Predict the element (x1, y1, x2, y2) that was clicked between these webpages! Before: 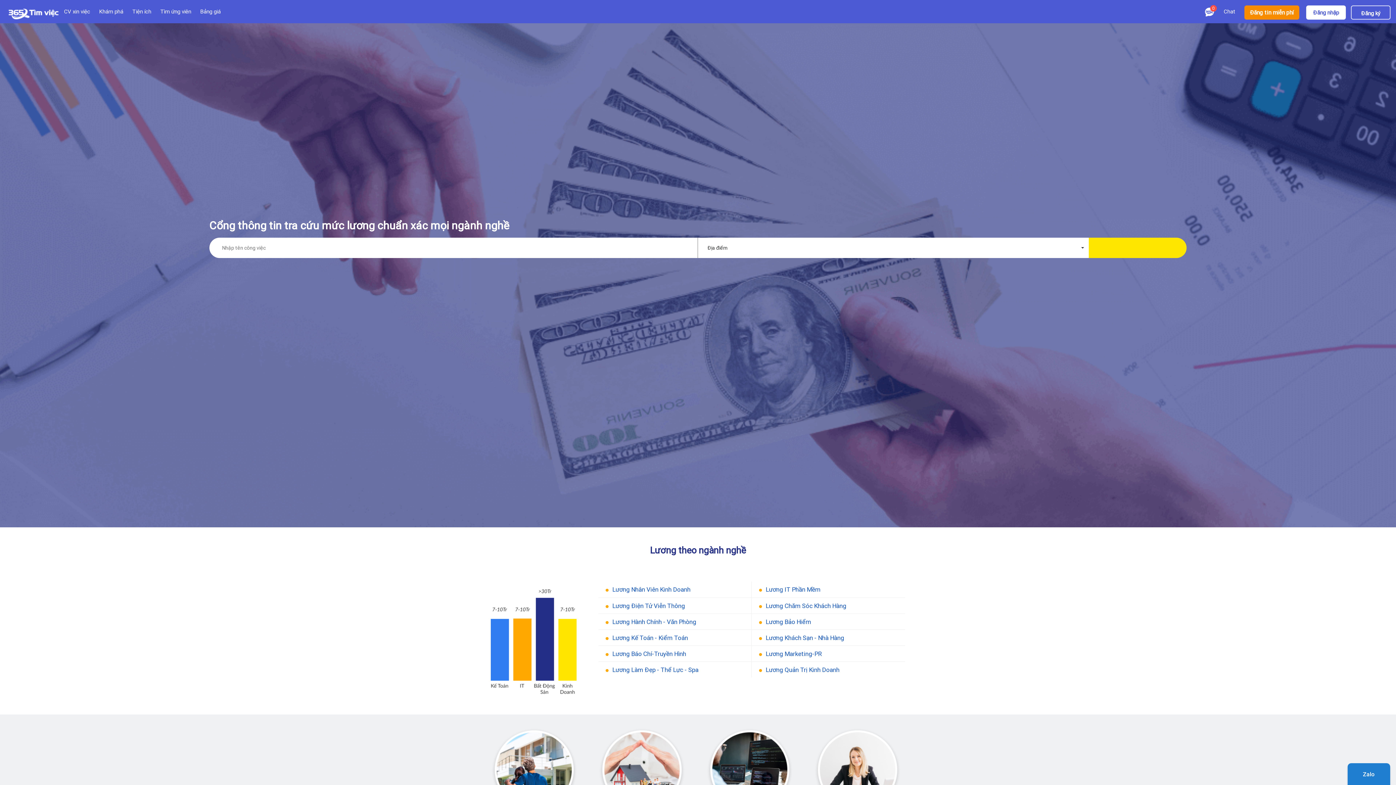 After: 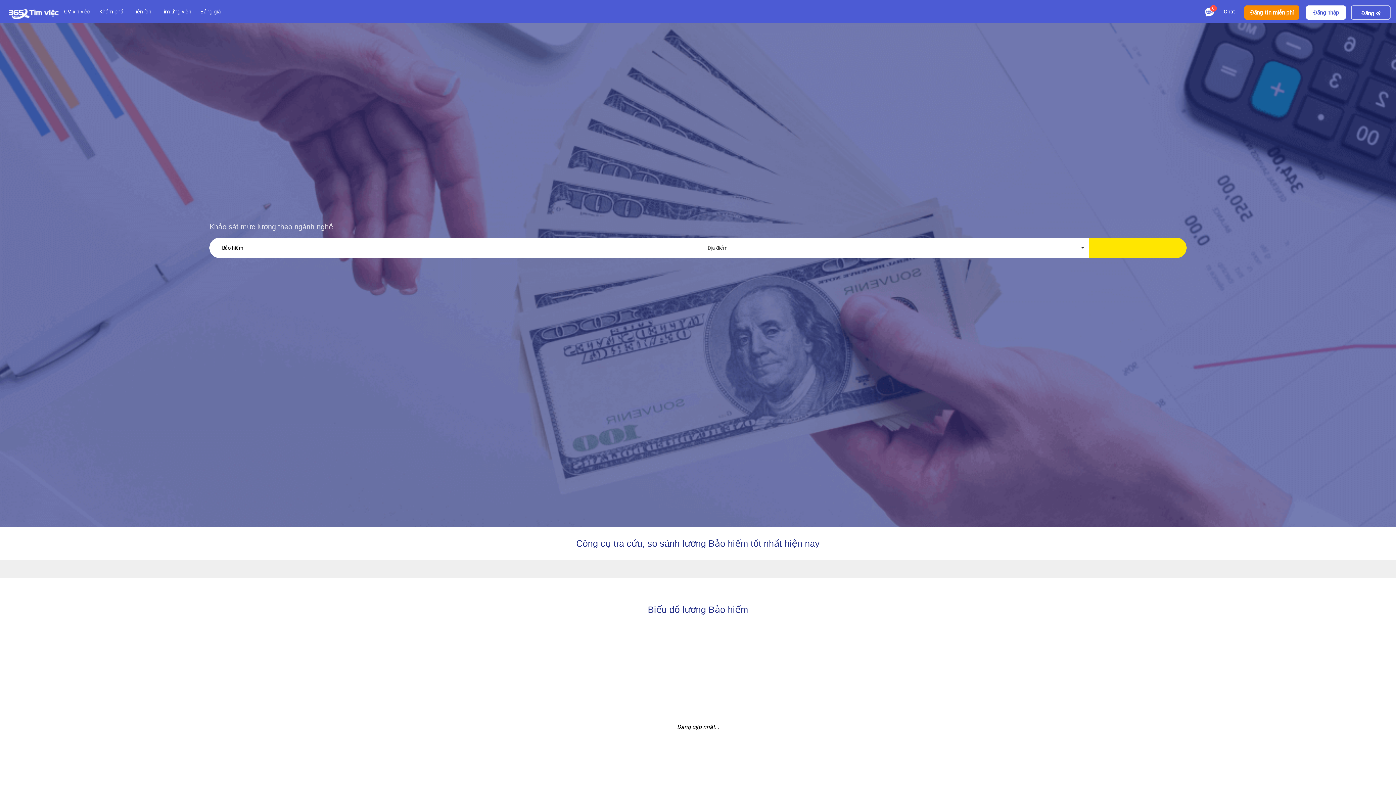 Action: label: Lương Bảo Hiểm bbox: (759, 618, 811, 626)